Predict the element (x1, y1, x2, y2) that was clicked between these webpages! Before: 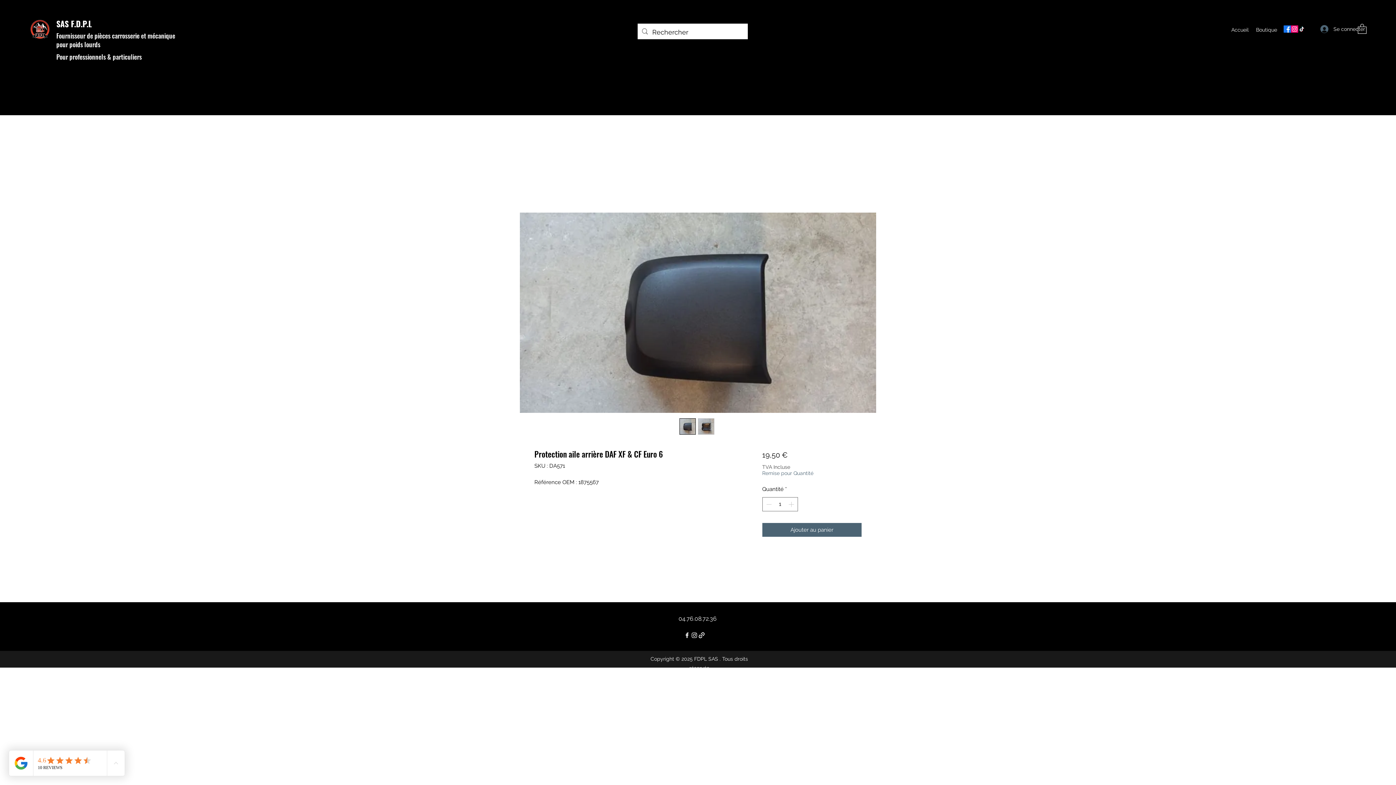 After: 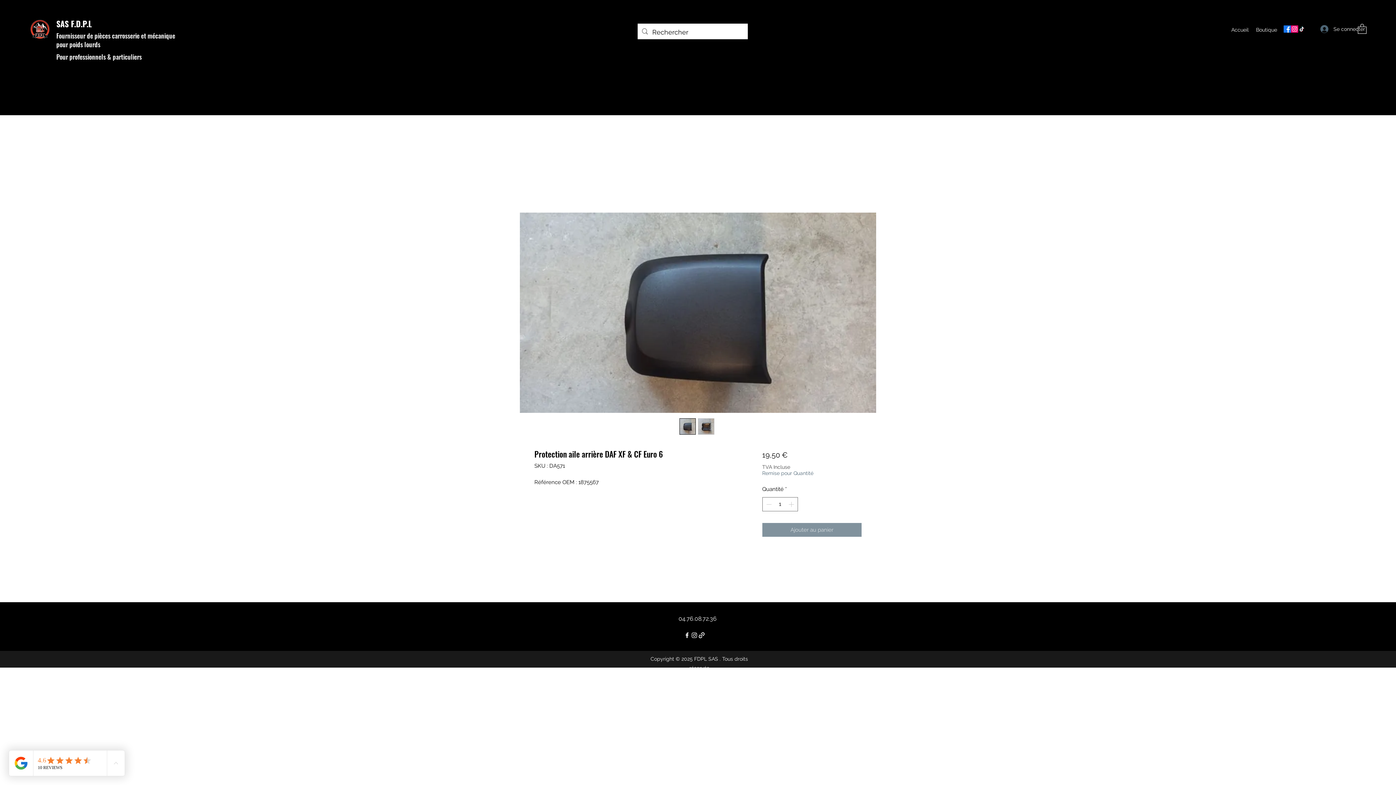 Action: bbox: (762, 523, 861, 536) label: Ajouter au panier